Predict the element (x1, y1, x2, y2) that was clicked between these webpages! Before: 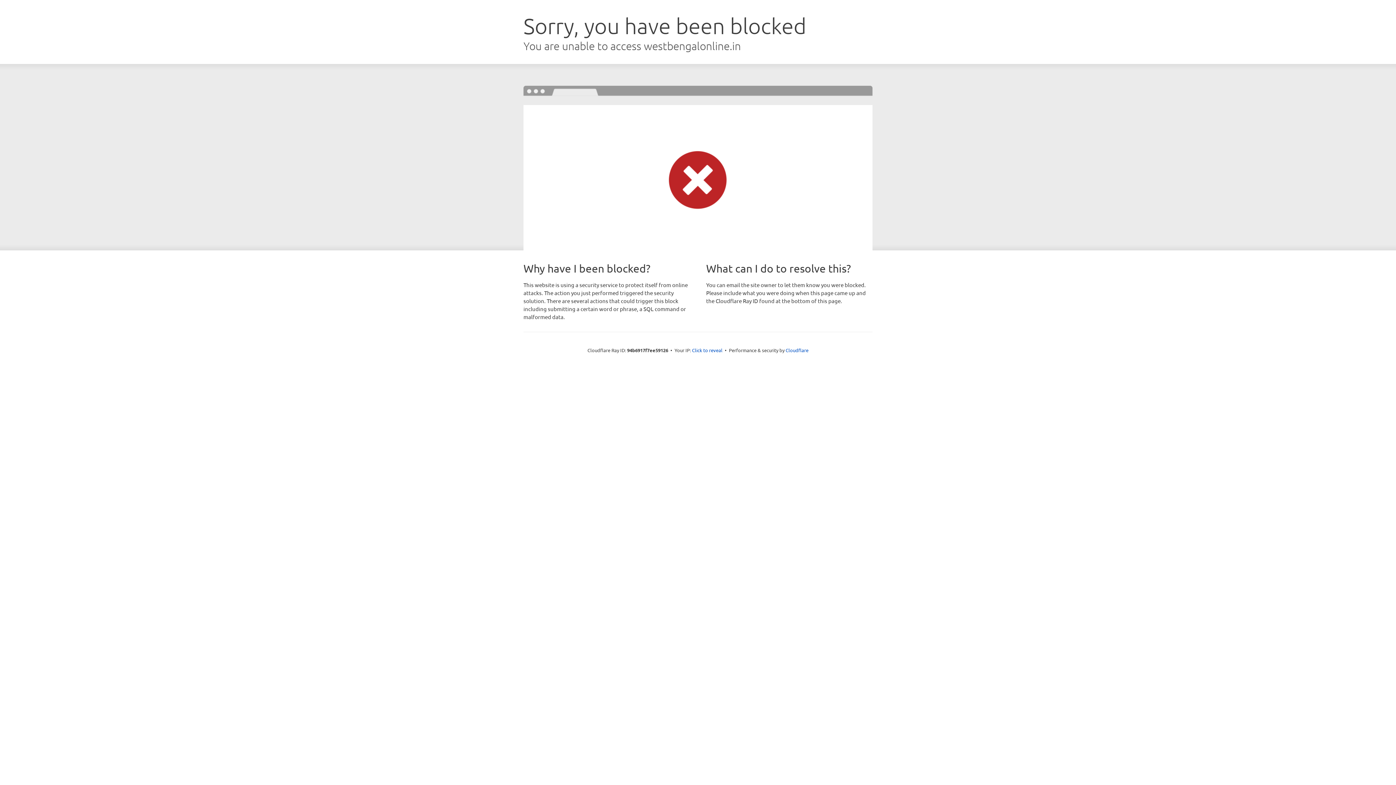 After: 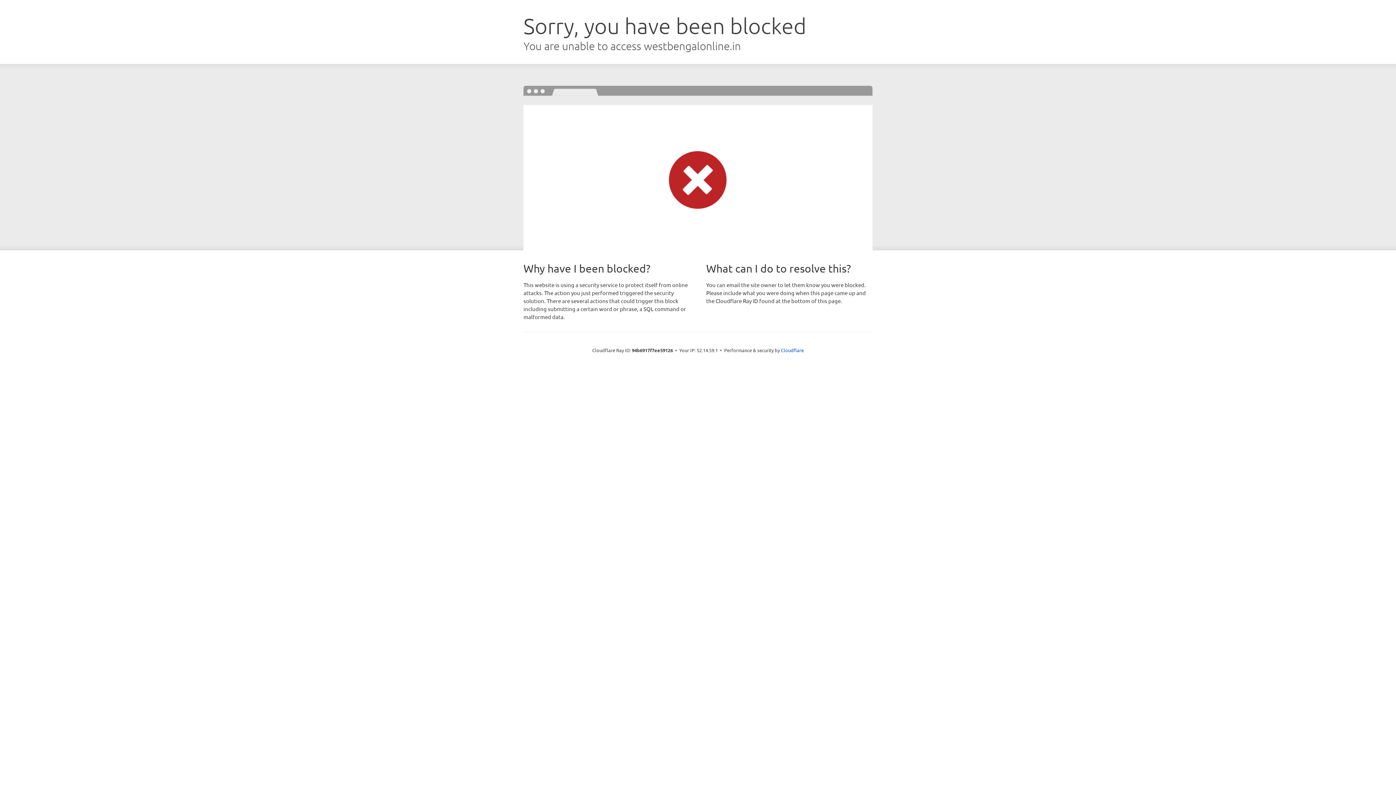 Action: label: Click to reveal bbox: (692, 346, 722, 353)